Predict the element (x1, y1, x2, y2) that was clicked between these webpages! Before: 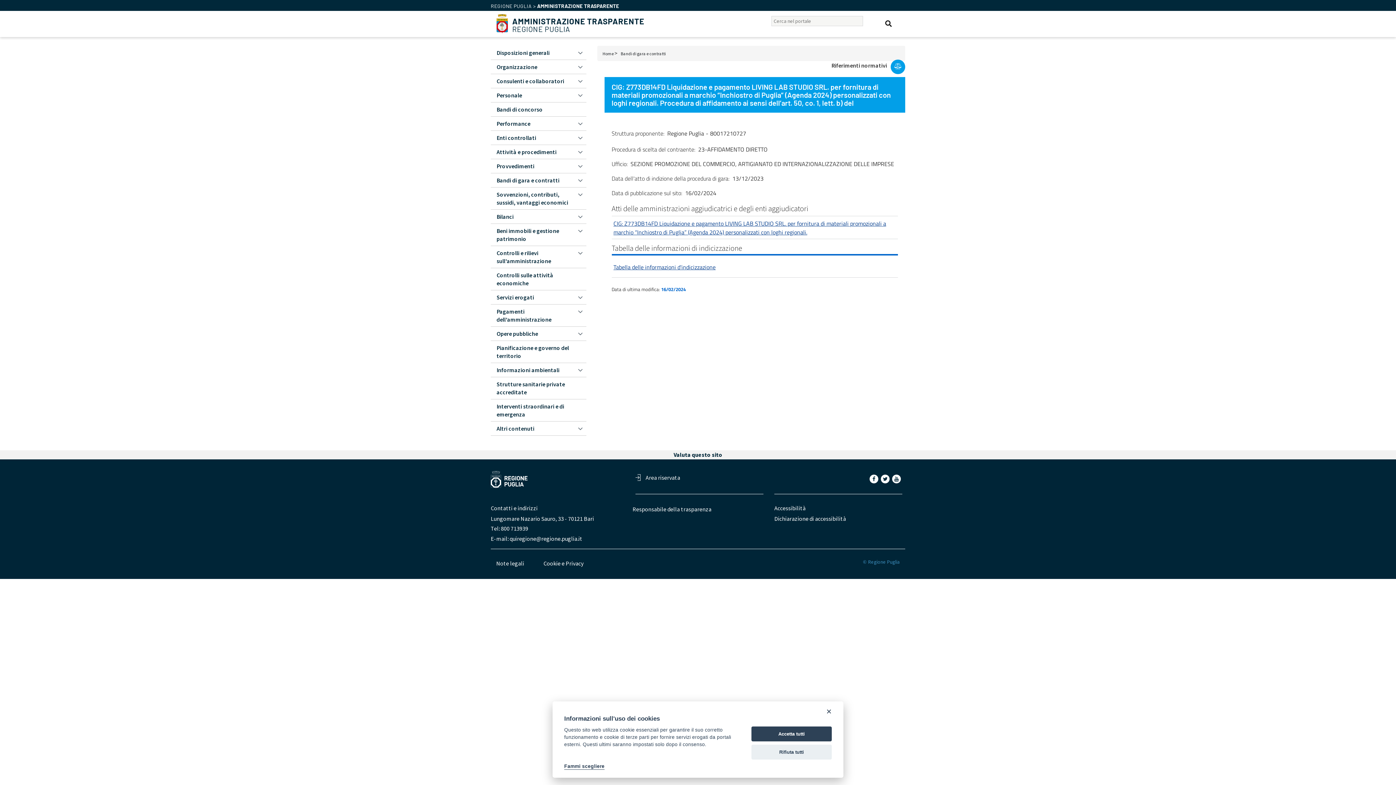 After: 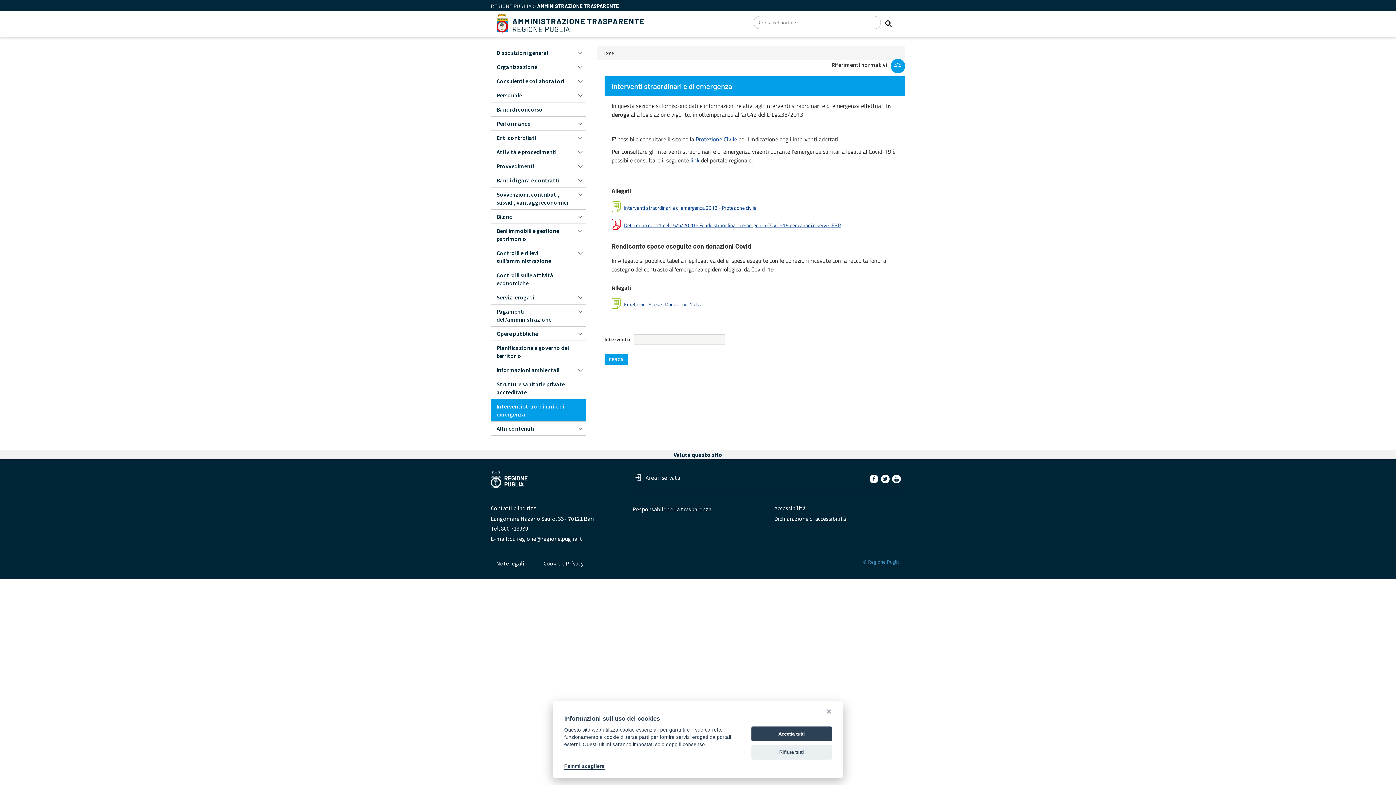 Action: bbox: (490, 399, 586, 421) label: Interventi straordinari e di emergenza